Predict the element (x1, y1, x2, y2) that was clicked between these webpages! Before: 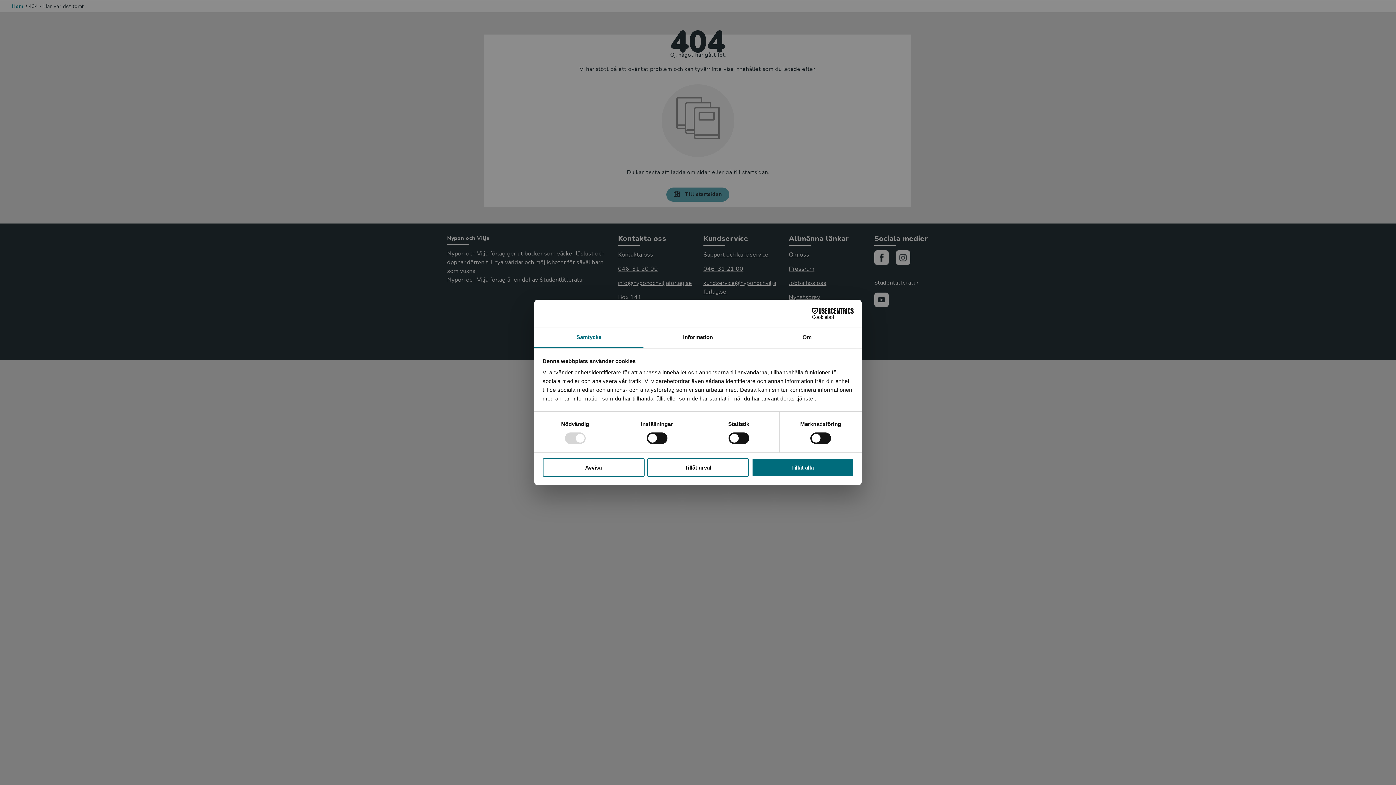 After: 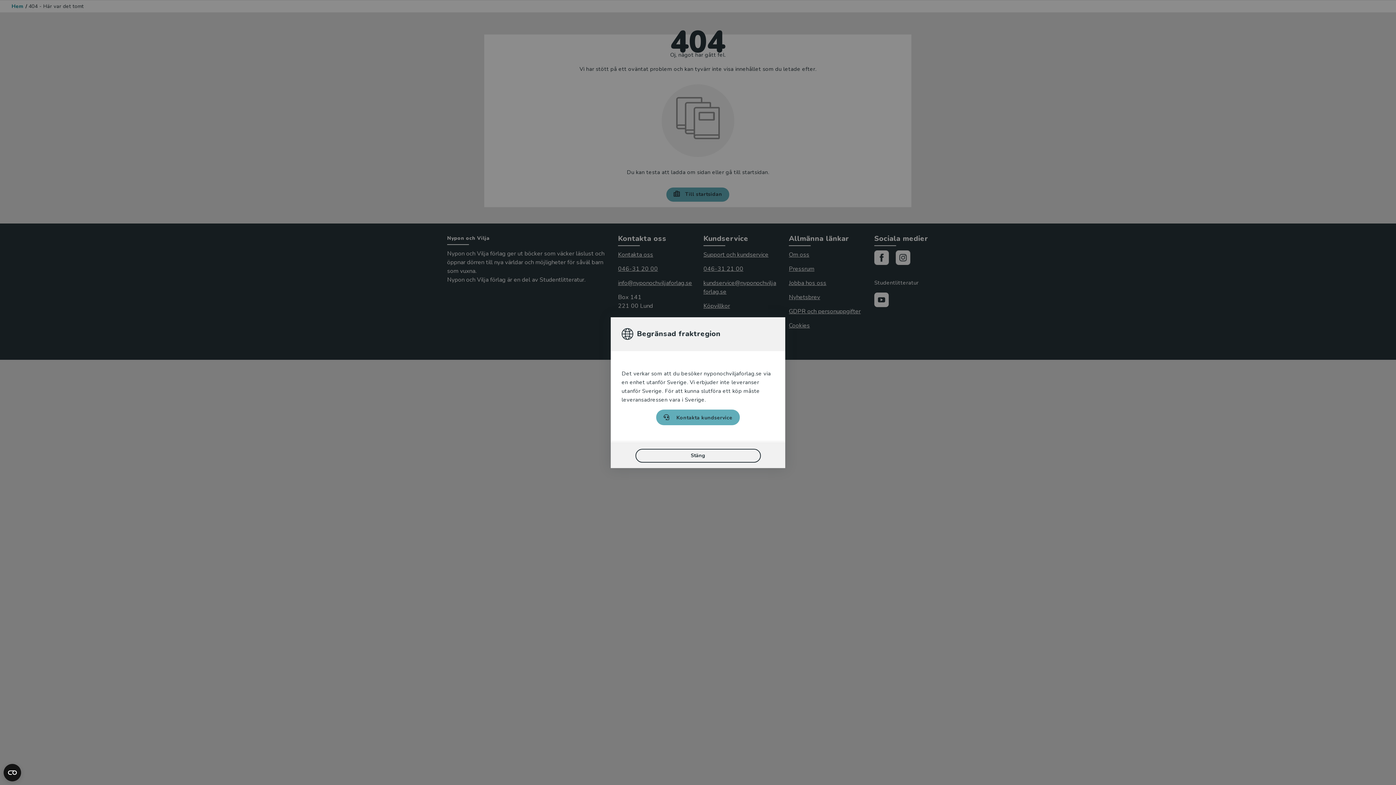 Action: label: Avvisa bbox: (542, 458, 644, 476)